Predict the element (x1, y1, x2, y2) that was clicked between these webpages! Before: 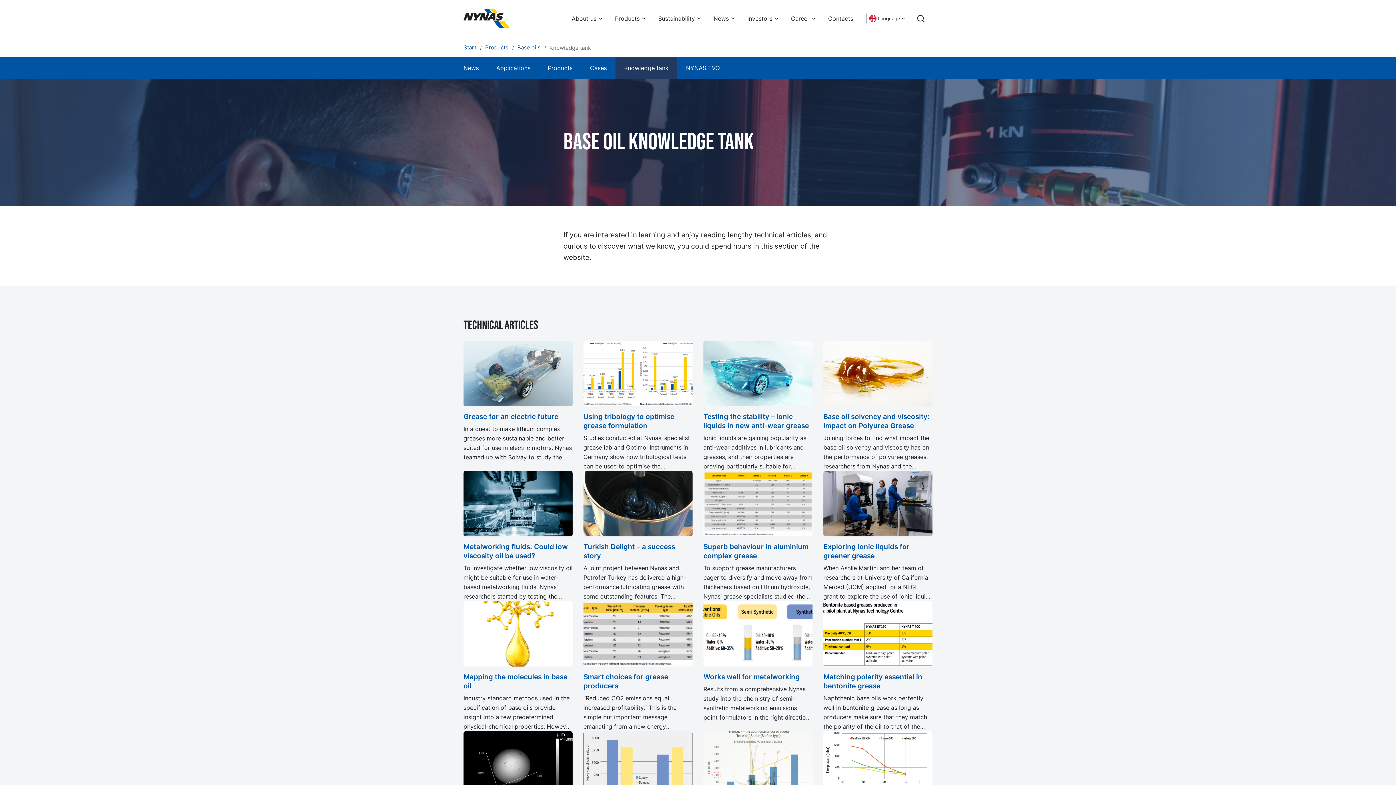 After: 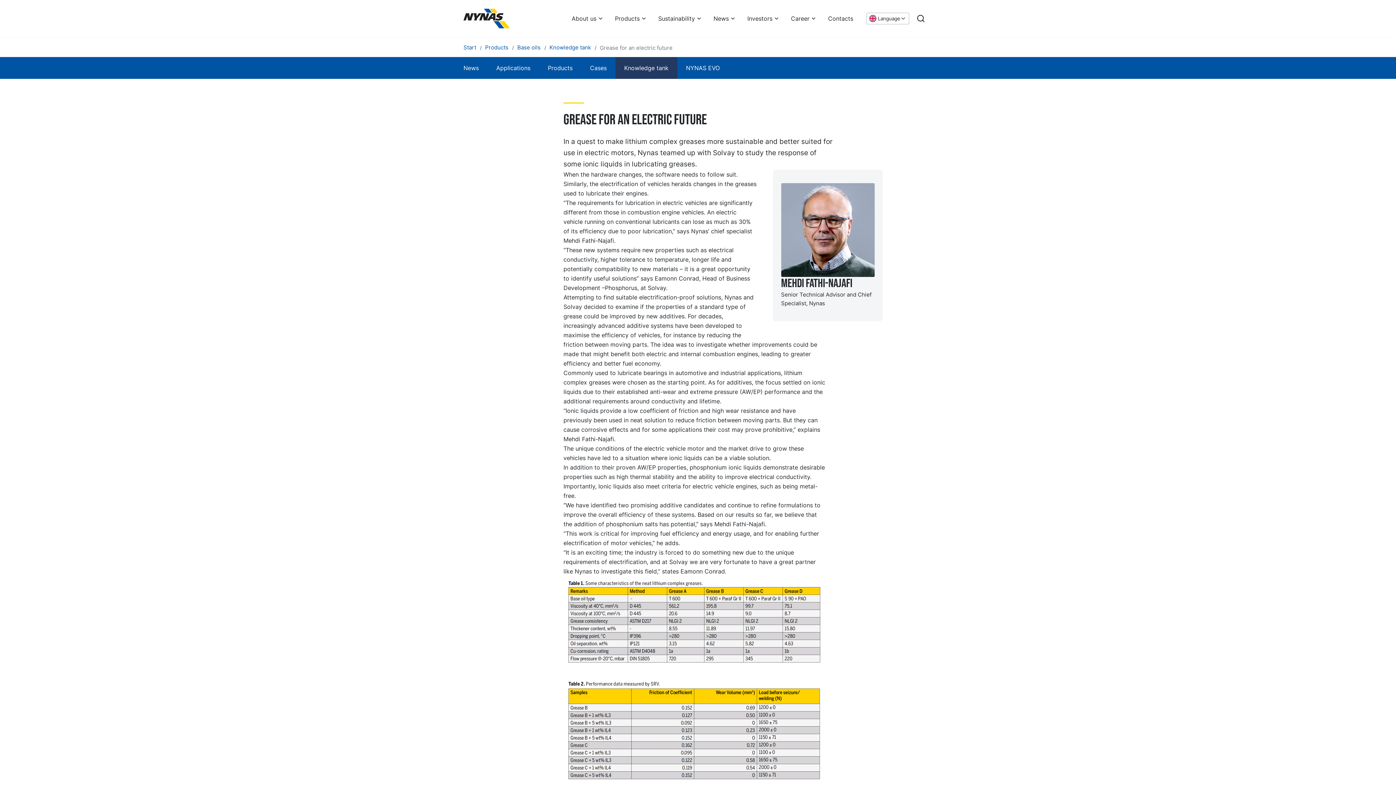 Action: bbox: (463, 412, 572, 421) label: Grease for an electric future